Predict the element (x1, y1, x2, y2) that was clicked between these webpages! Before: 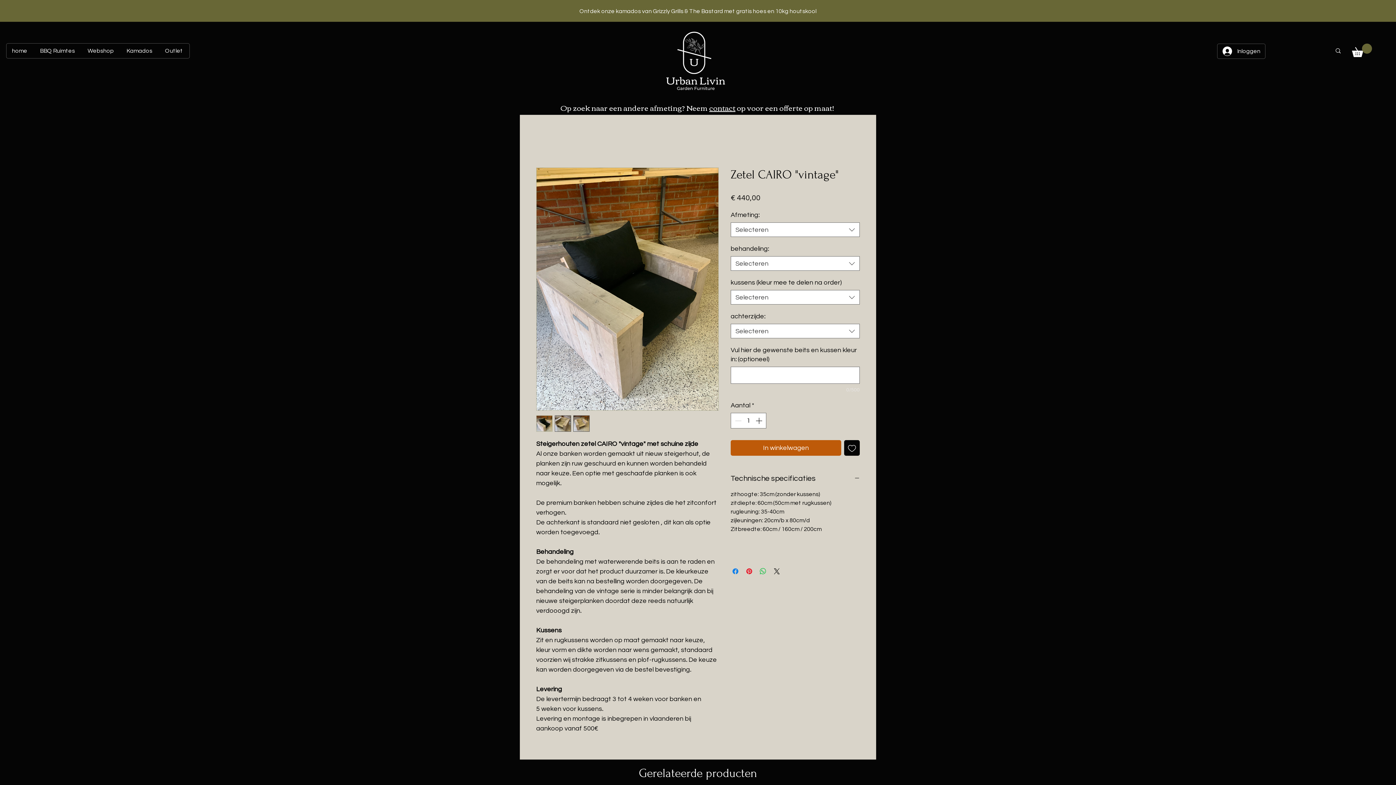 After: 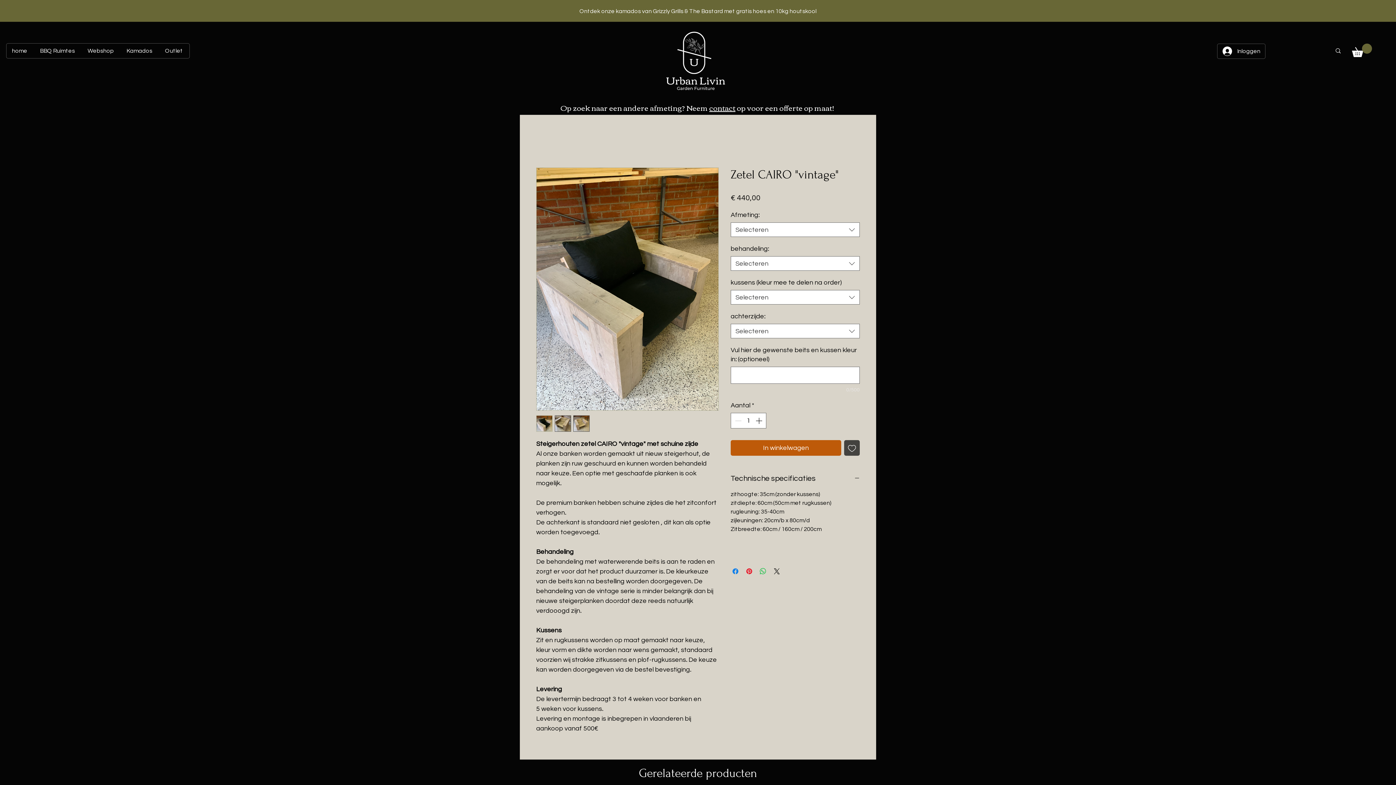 Action: bbox: (844, 440, 860, 456) label: Toevoegen